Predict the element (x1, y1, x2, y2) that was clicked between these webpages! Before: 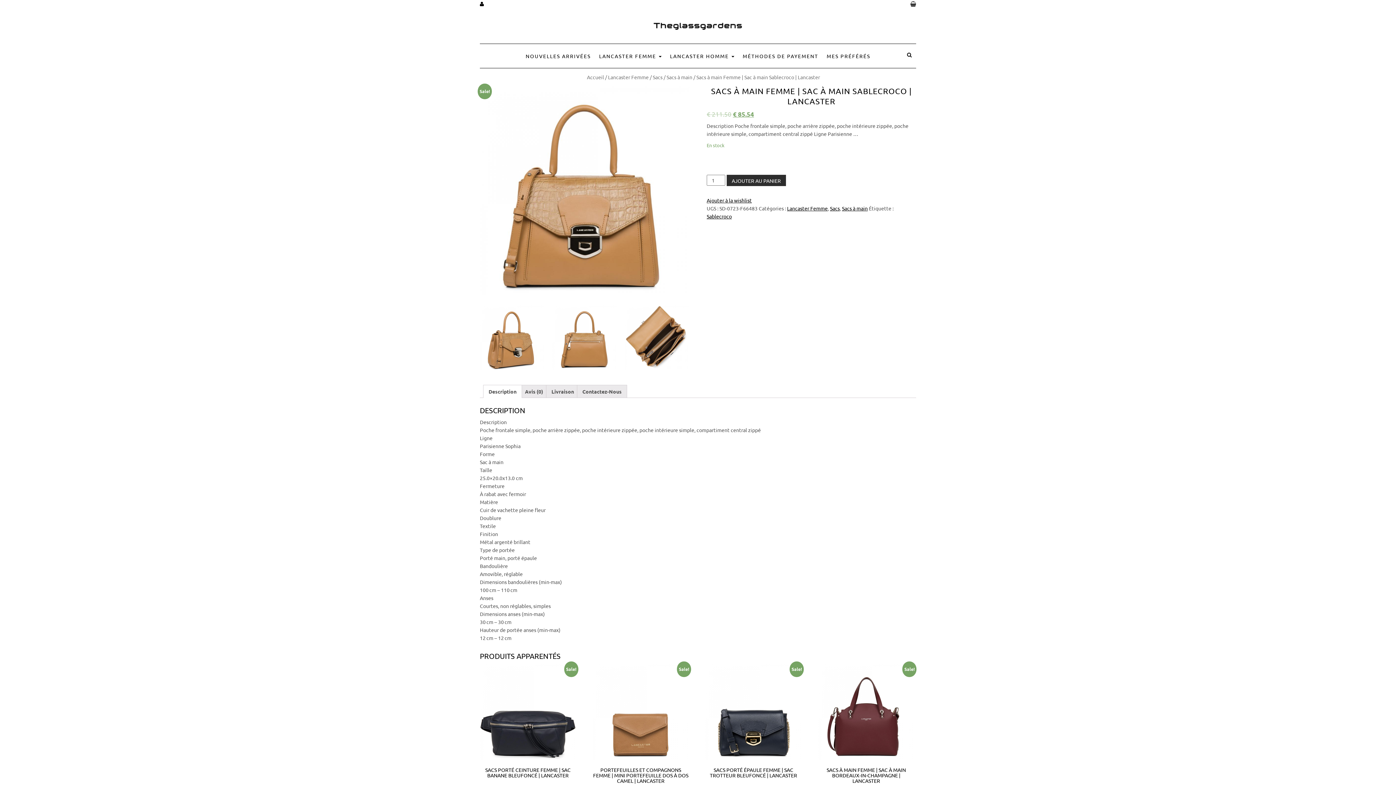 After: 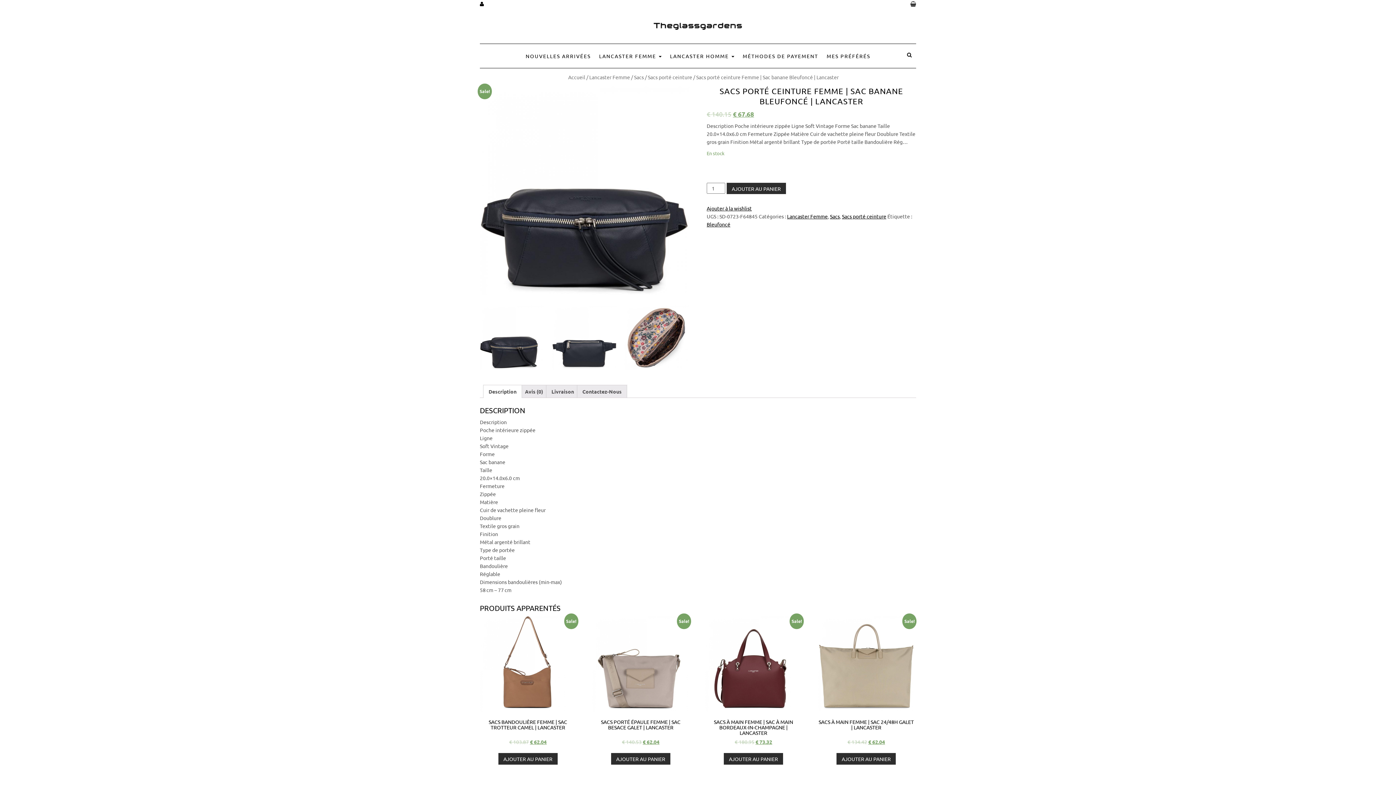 Action: bbox: (480, 663, 576, 793) label: Sale!
SACS PORTÉ CEINTURE FEMME | SAC BANANE BLEUFONCÉ | LANCASTER
€ 140.15 € 67.68